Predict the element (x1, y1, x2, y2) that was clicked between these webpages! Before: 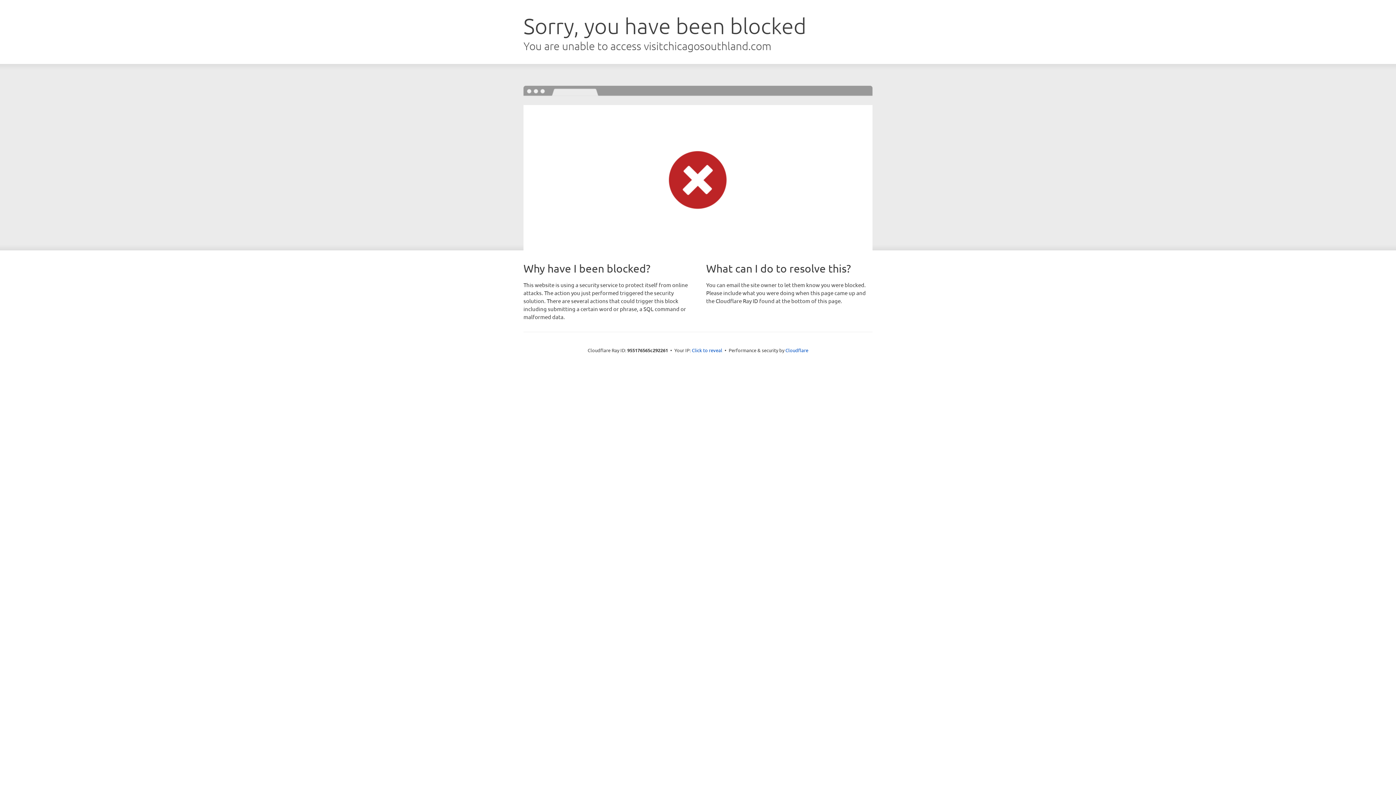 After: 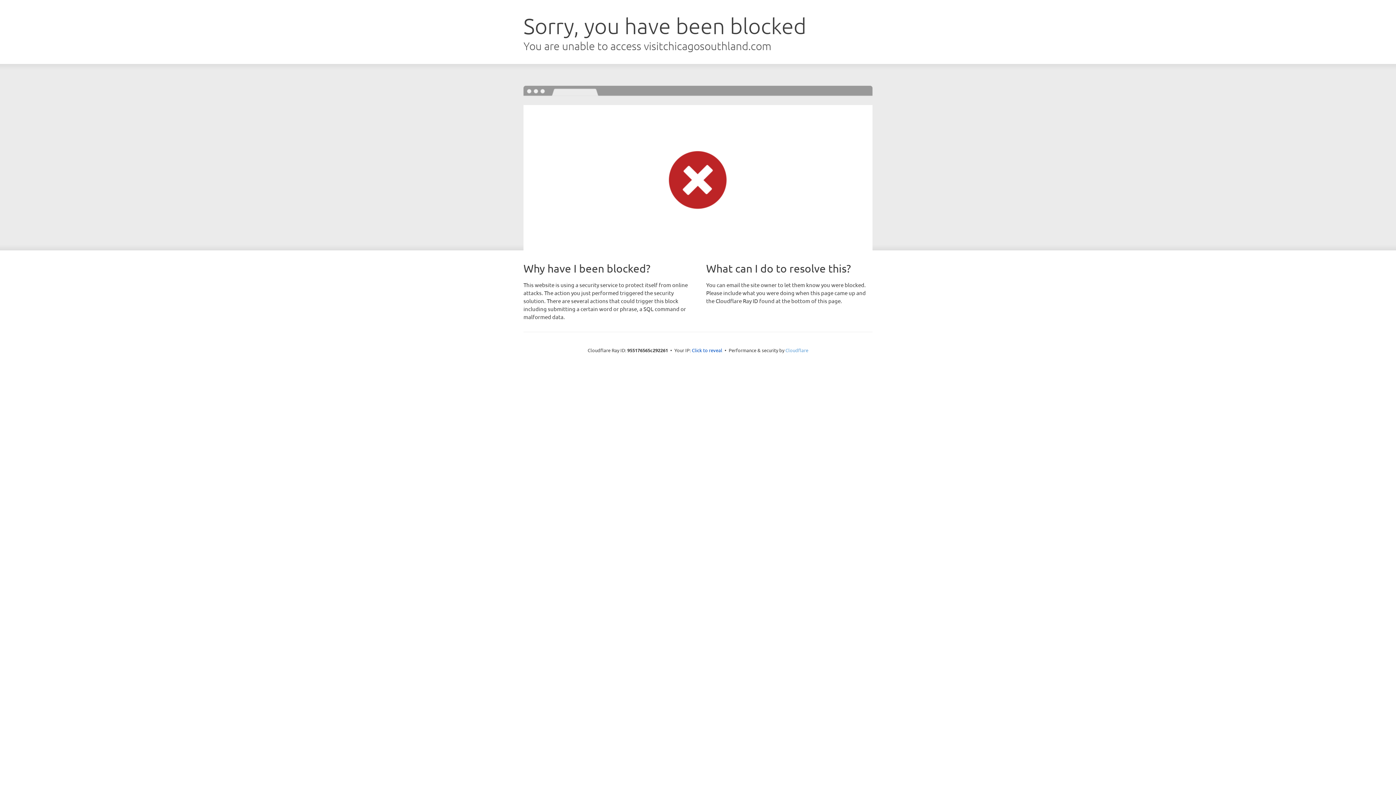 Action: label: Cloudflare bbox: (785, 347, 808, 353)